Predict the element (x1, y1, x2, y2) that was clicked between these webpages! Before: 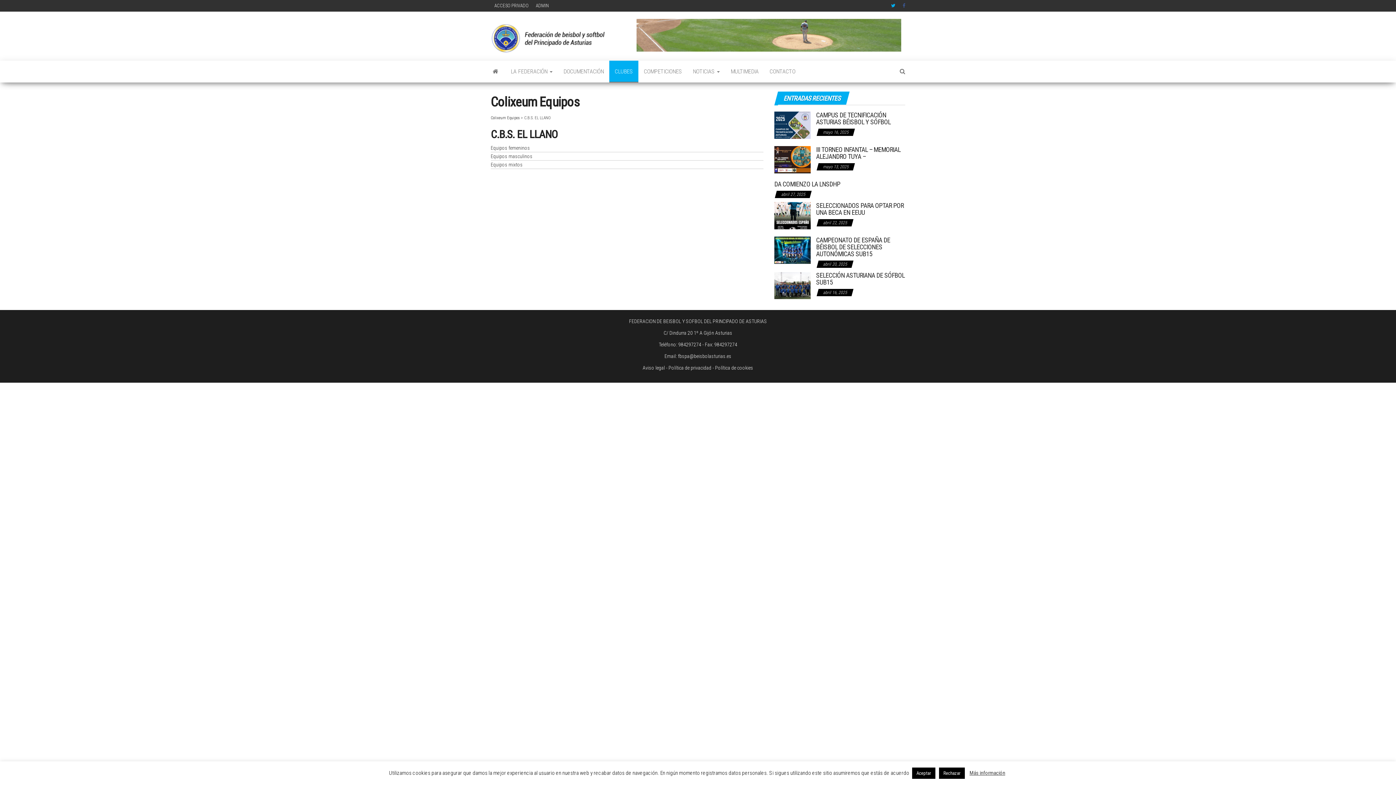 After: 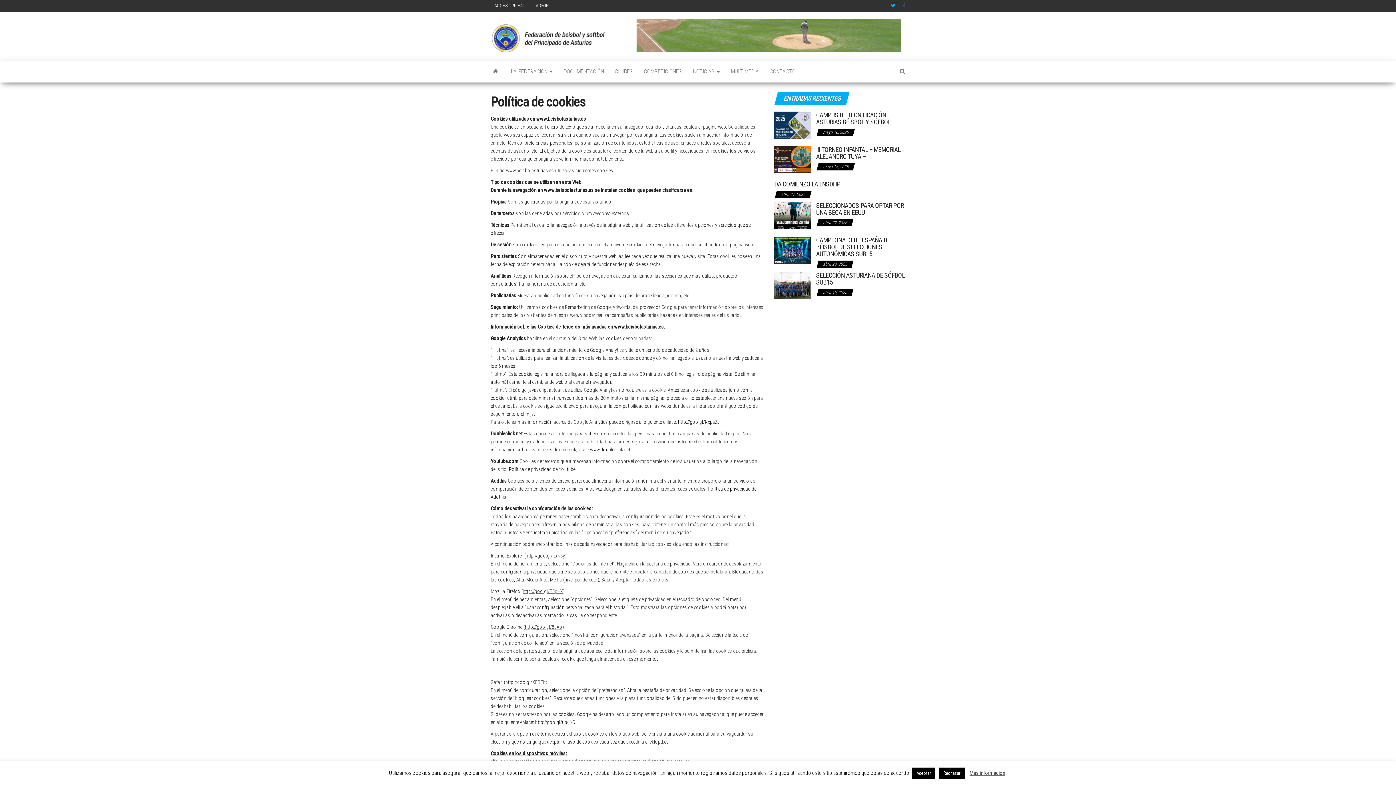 Action: bbox: (715, 365, 753, 370) label: Política de cookies